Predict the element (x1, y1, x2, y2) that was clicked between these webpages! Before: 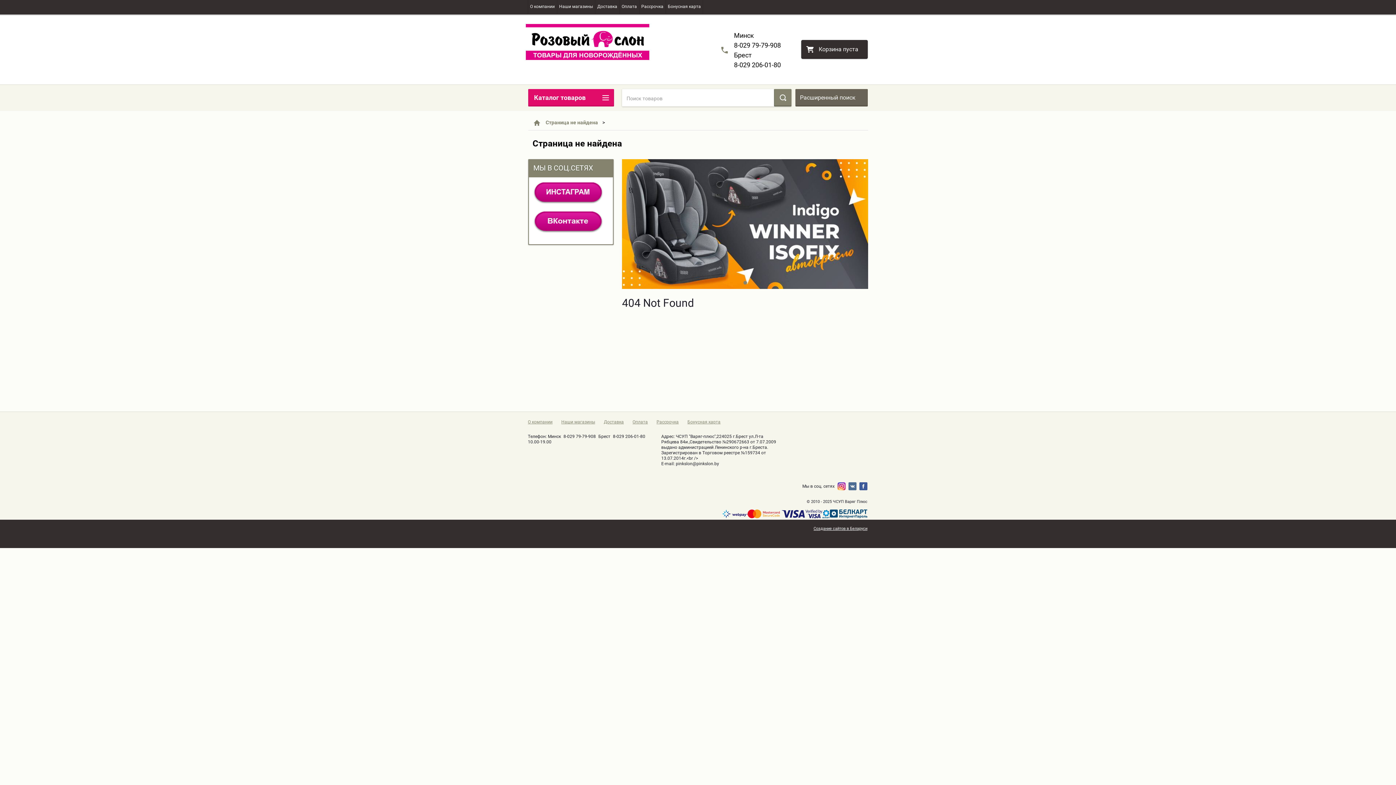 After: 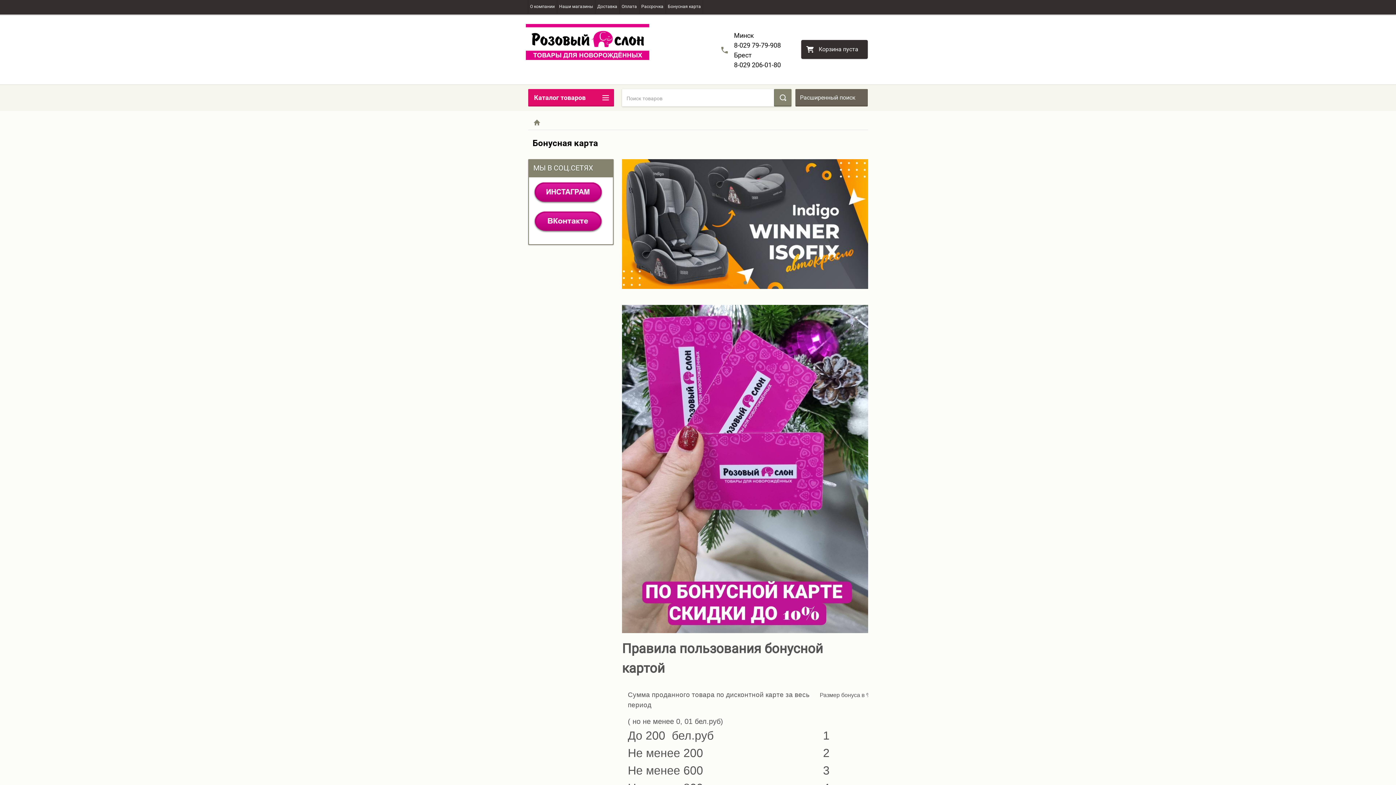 Action: bbox: (665, 0, 703, 13) label: Бонусная карта